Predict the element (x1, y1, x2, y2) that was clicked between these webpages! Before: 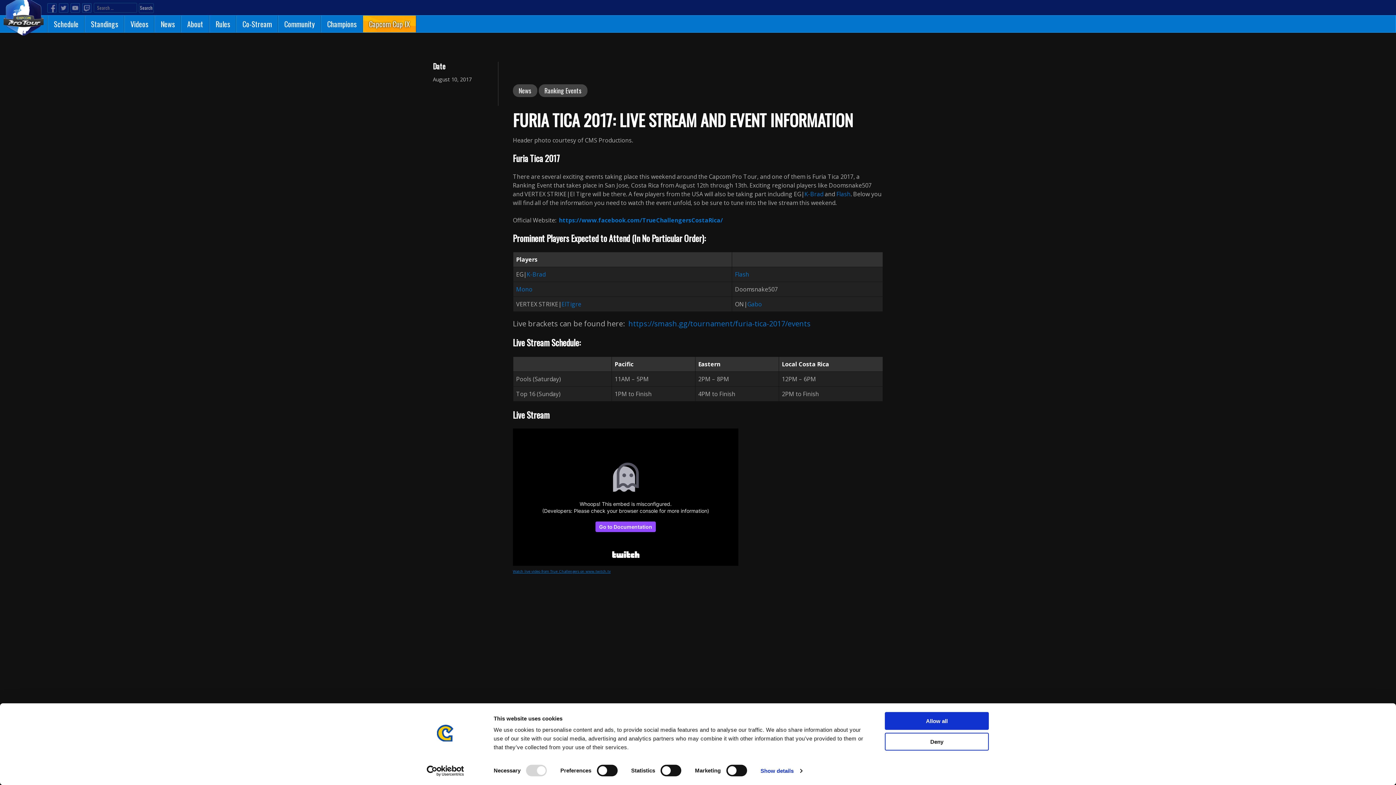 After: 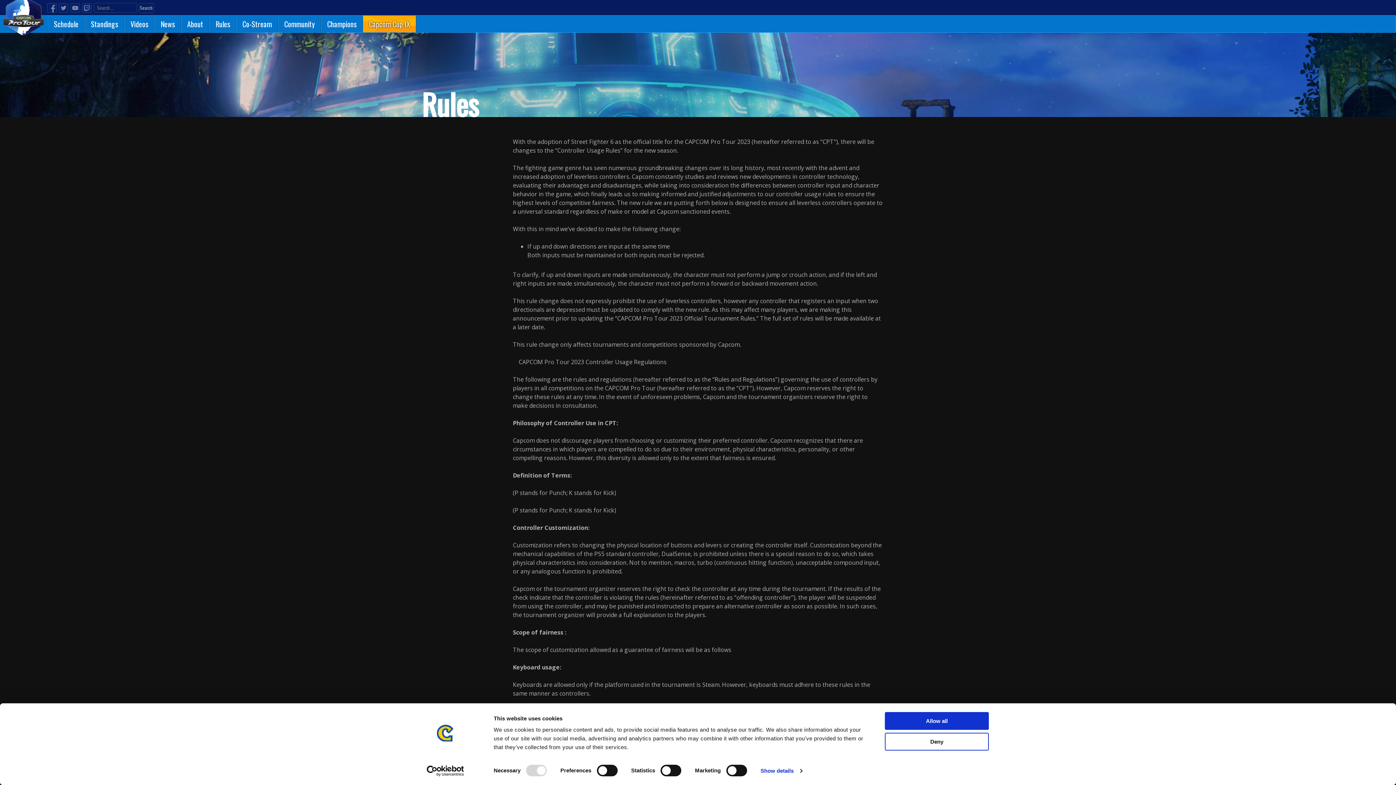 Action: label: Rules bbox: (209, 15, 236, 32)